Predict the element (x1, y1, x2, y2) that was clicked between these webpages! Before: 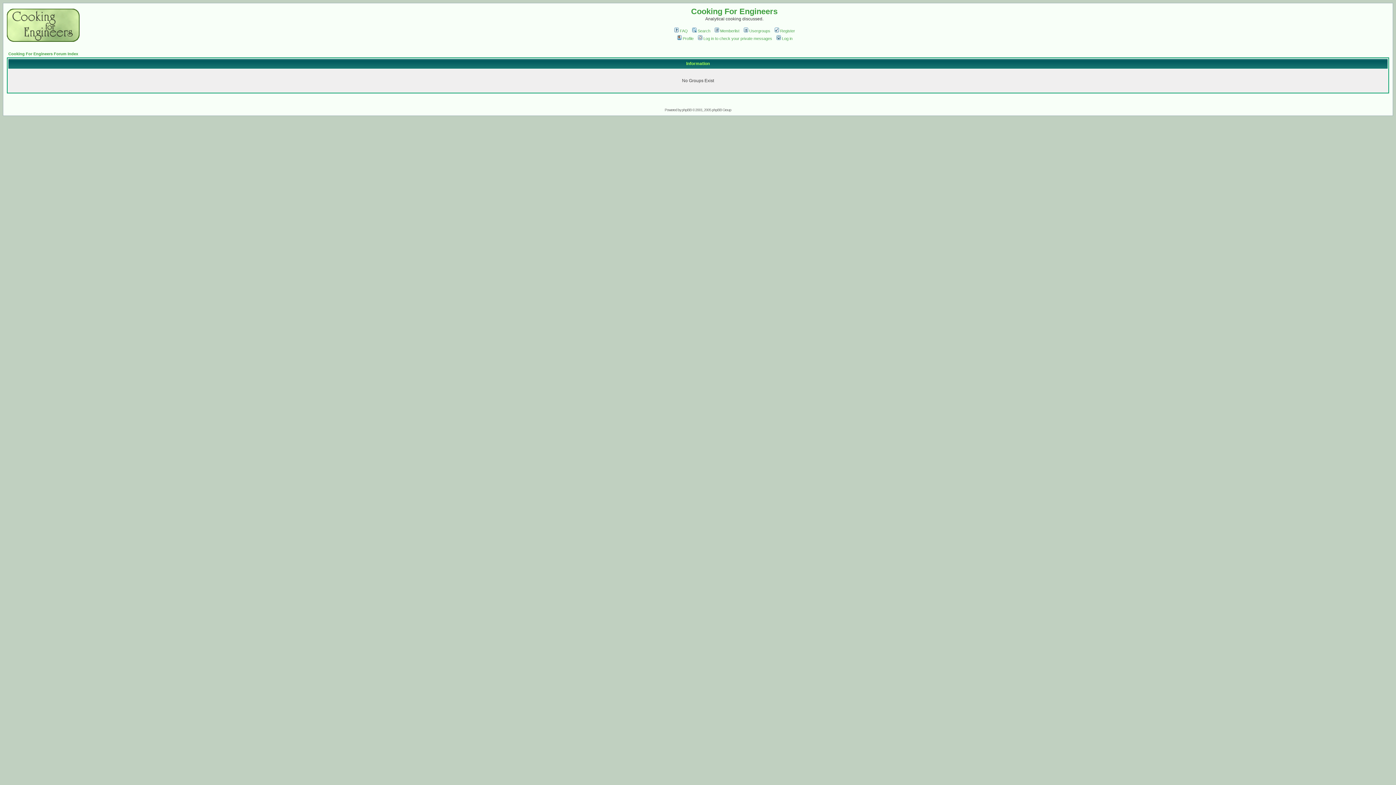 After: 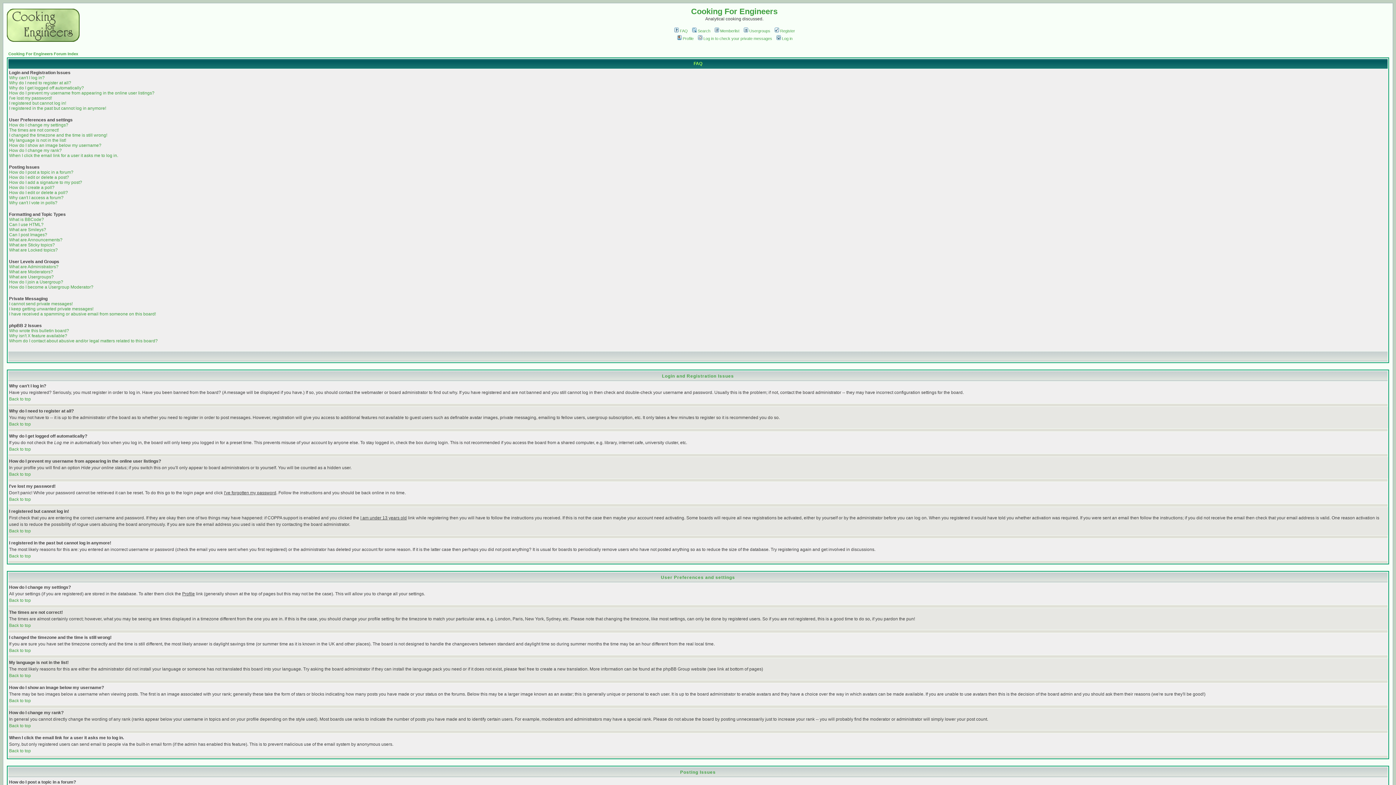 Action: label: FAQ bbox: (673, 28, 688, 33)